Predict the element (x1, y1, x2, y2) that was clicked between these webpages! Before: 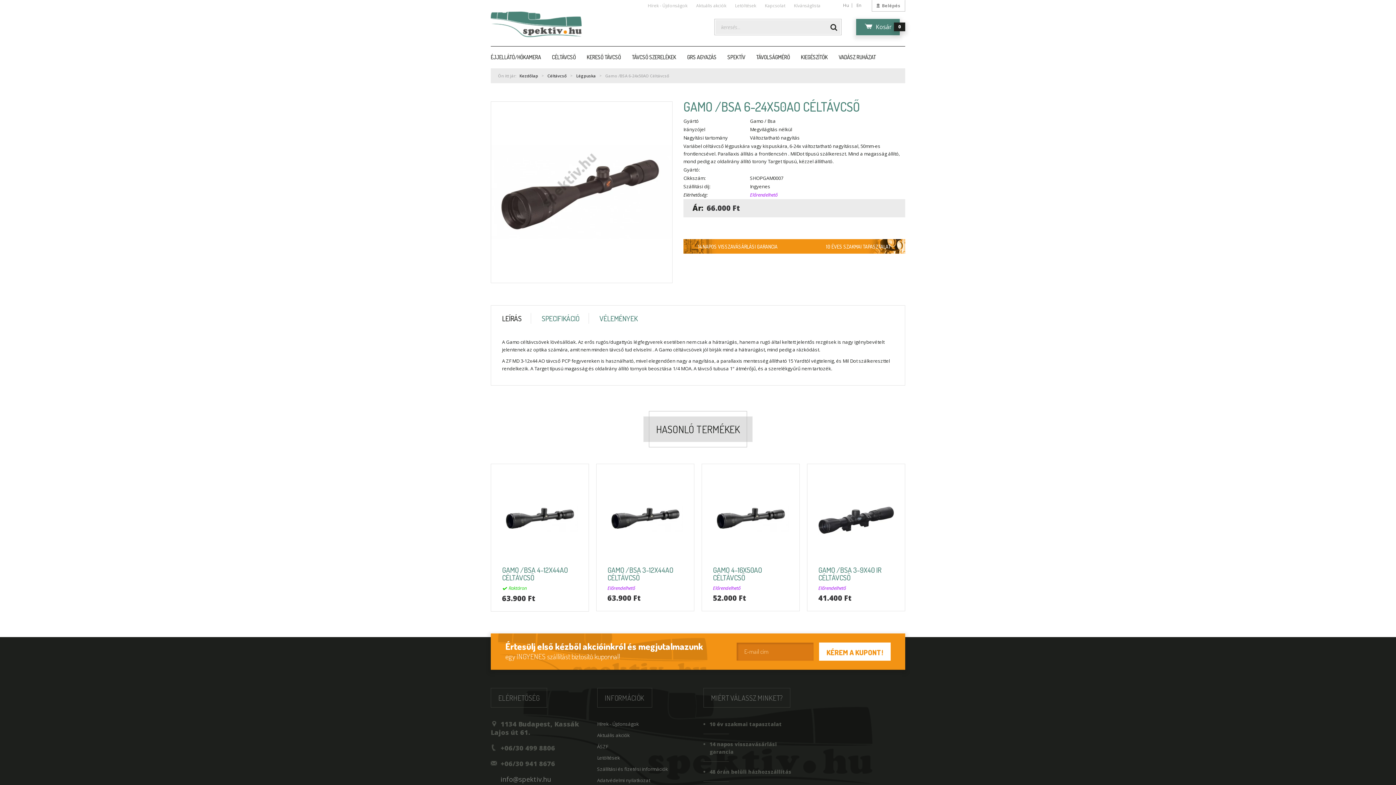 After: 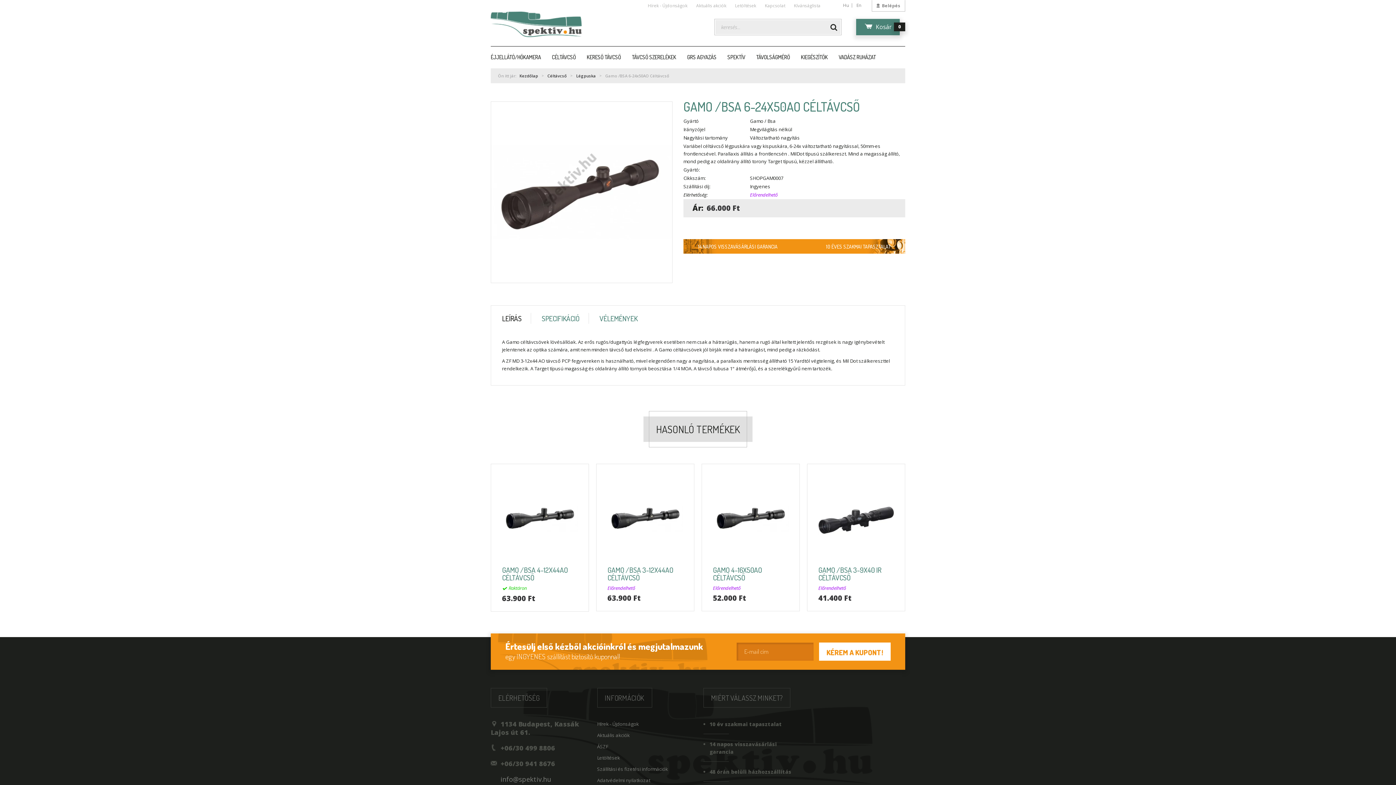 Action: label: LEÍRÁS bbox: (493, 313, 531, 324)